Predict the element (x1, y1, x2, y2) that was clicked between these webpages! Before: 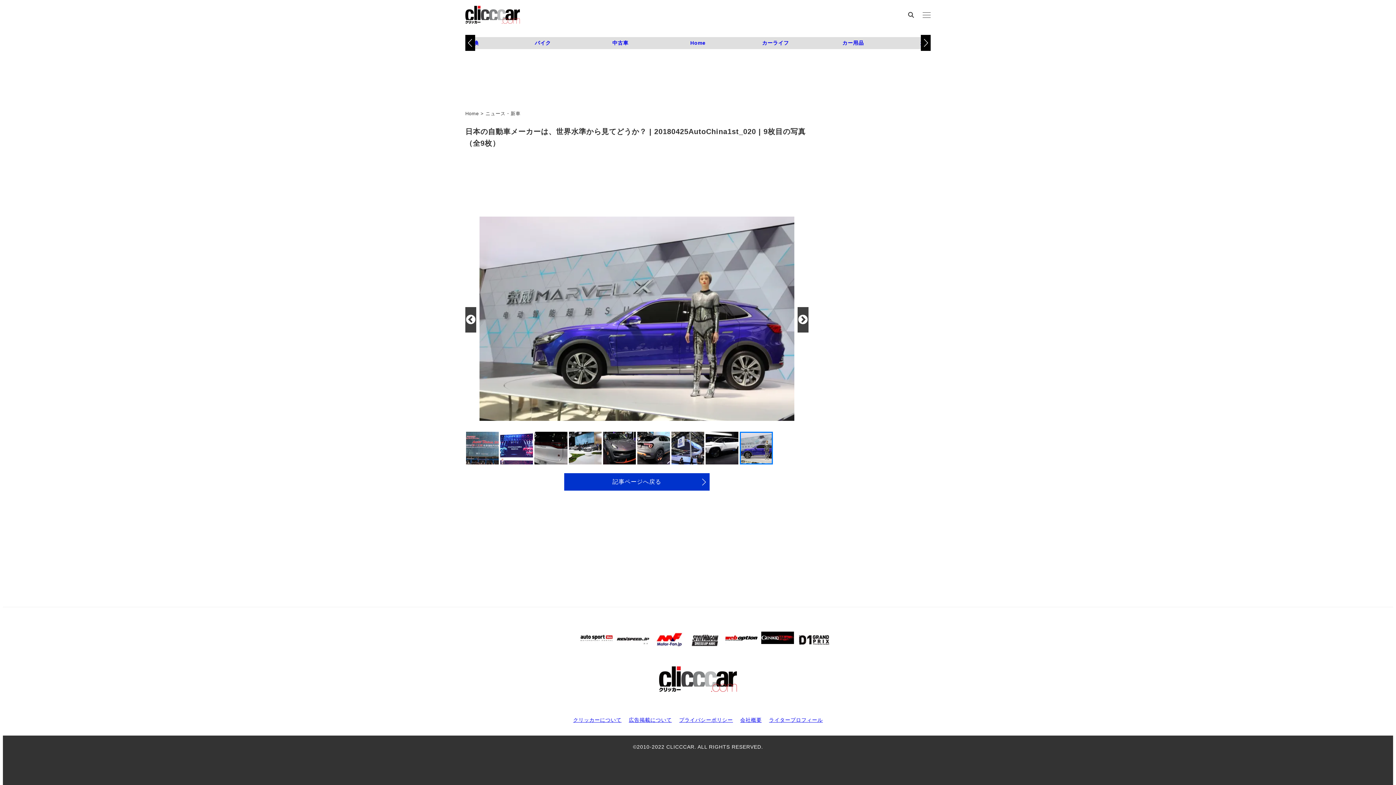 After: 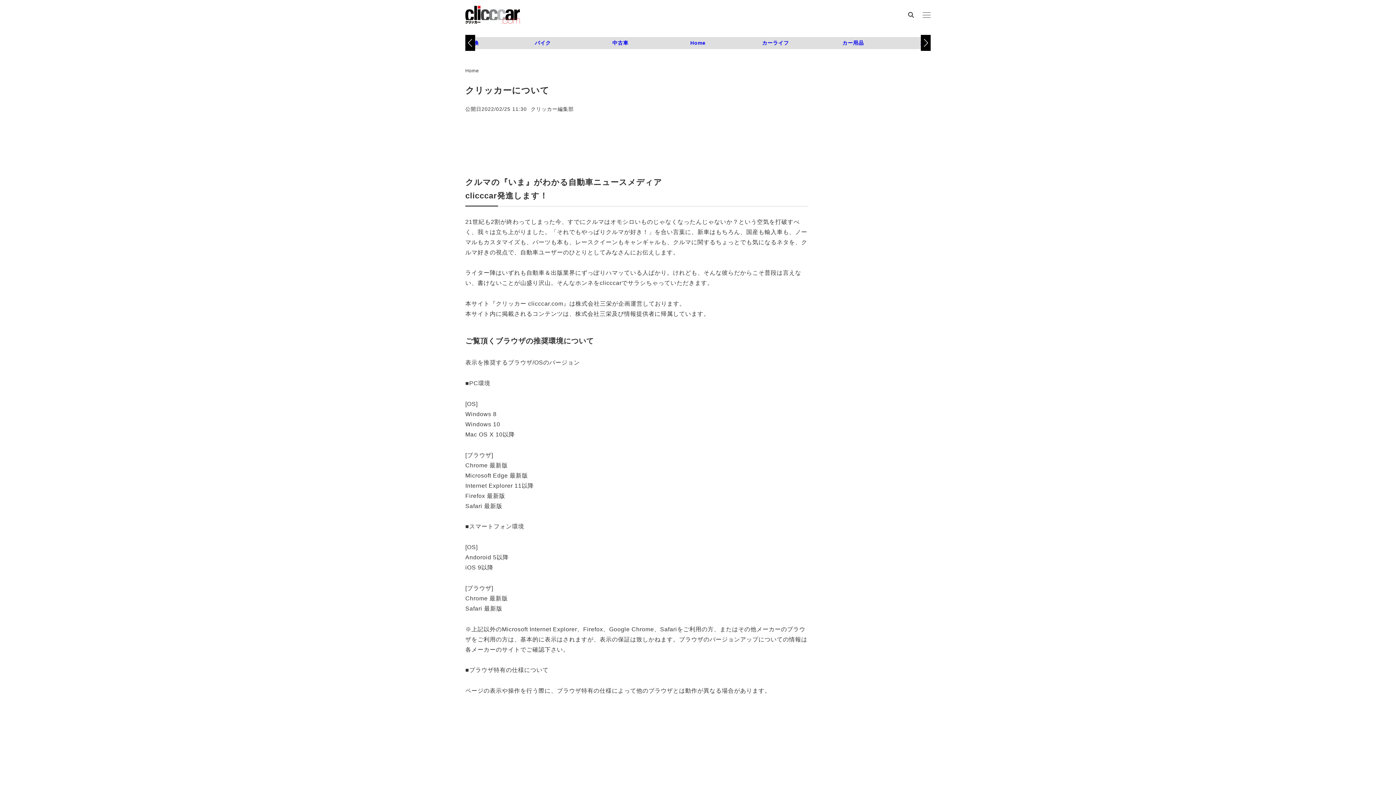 Action: label: クリッカーについて bbox: (573, 717, 621, 723)